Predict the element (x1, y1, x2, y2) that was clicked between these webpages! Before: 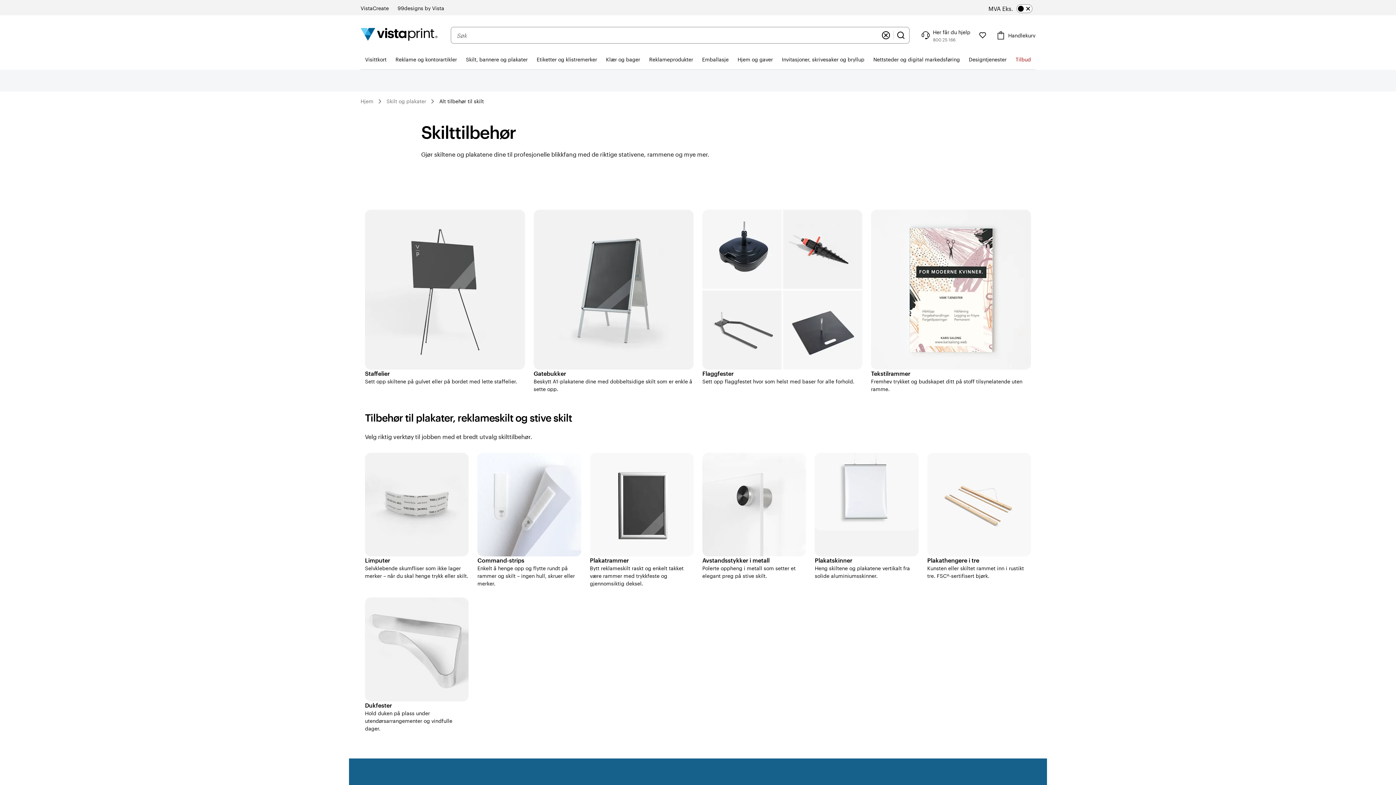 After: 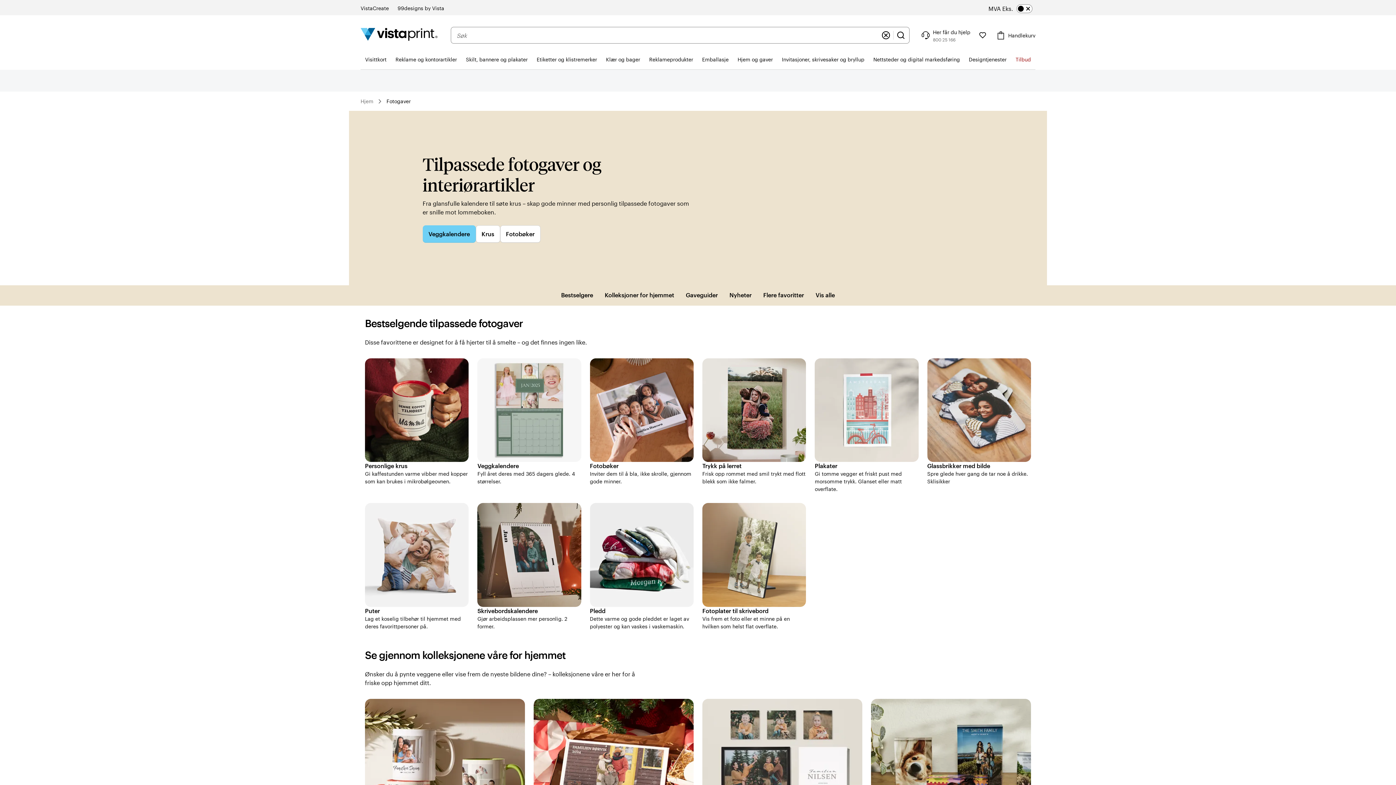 Action: bbox: (733, 49, 777, 69) label: Hjem og gaver